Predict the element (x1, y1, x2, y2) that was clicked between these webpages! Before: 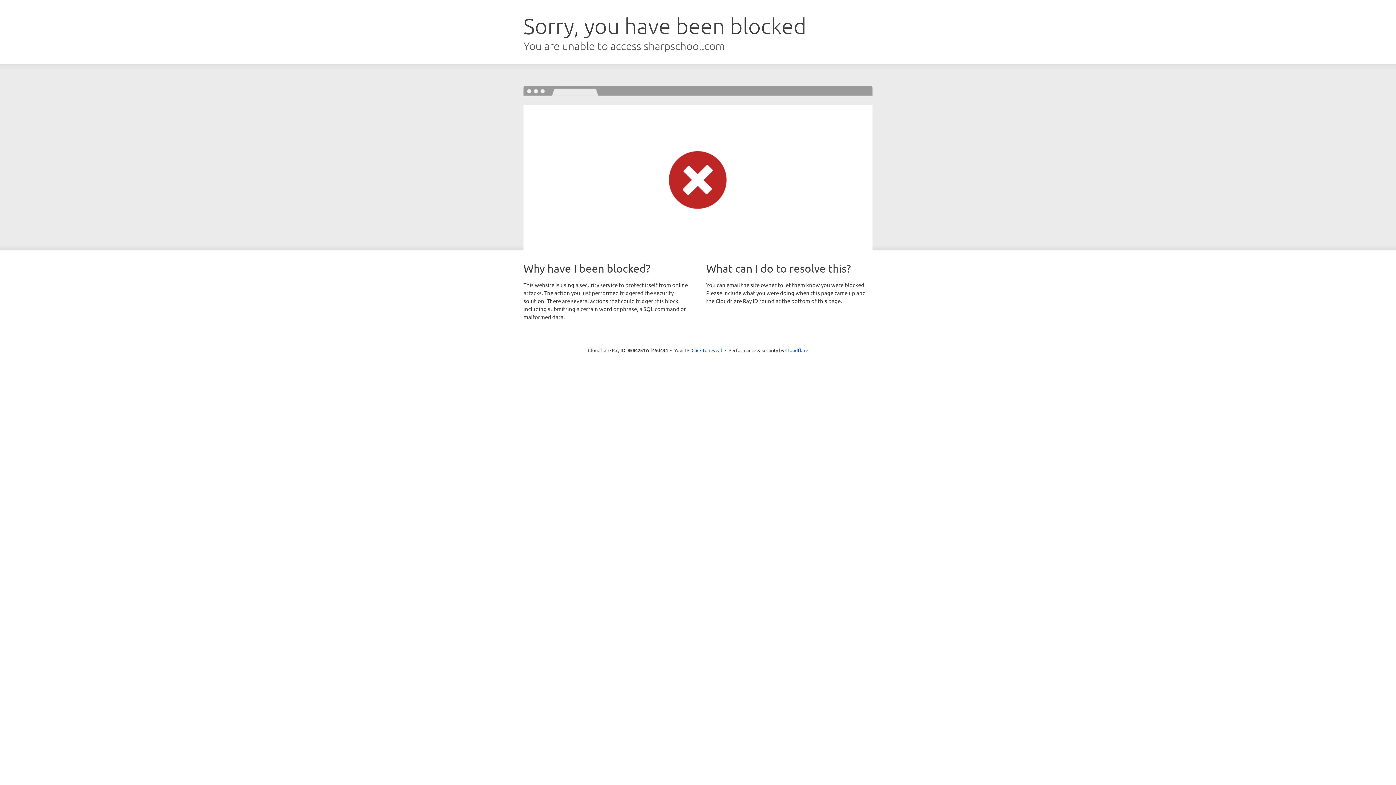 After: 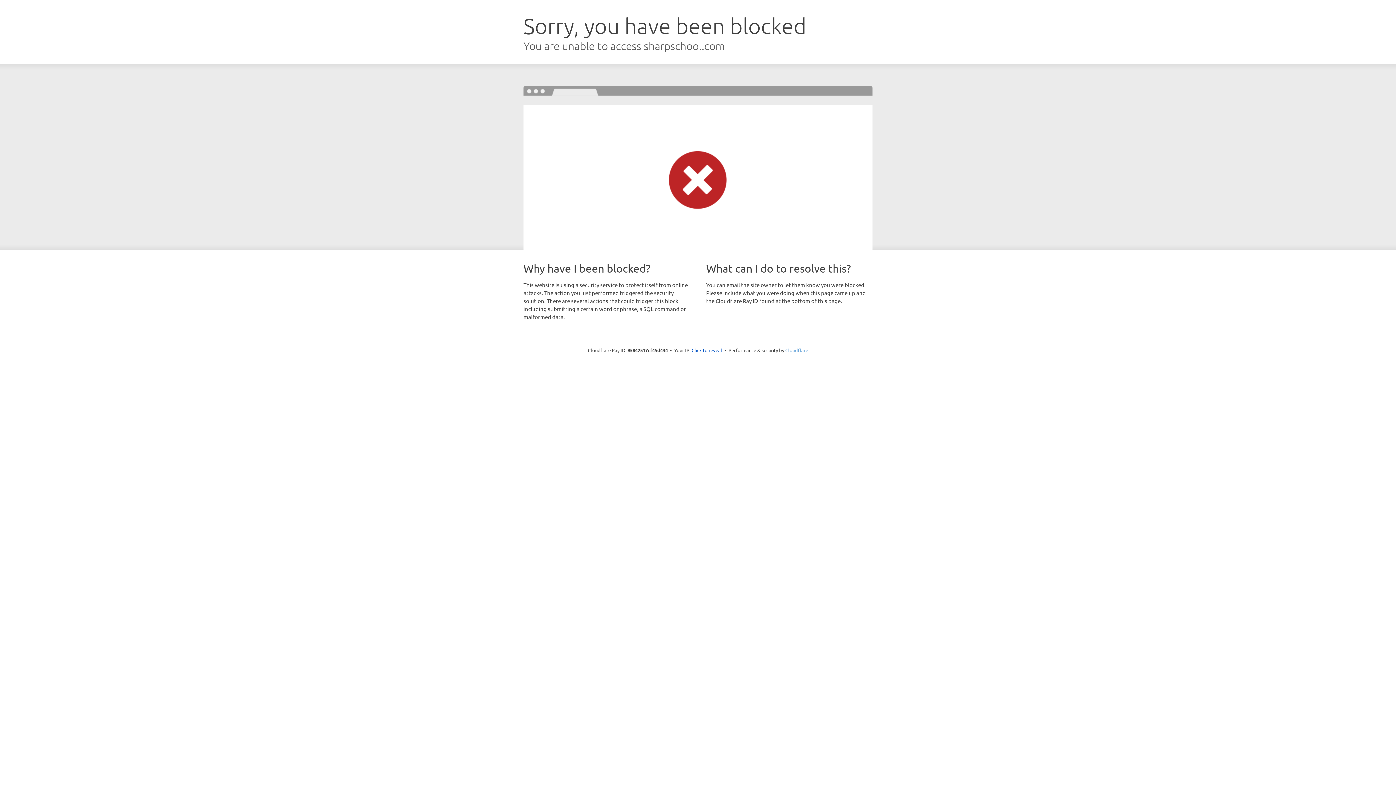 Action: bbox: (785, 347, 808, 353) label: Cloudflare